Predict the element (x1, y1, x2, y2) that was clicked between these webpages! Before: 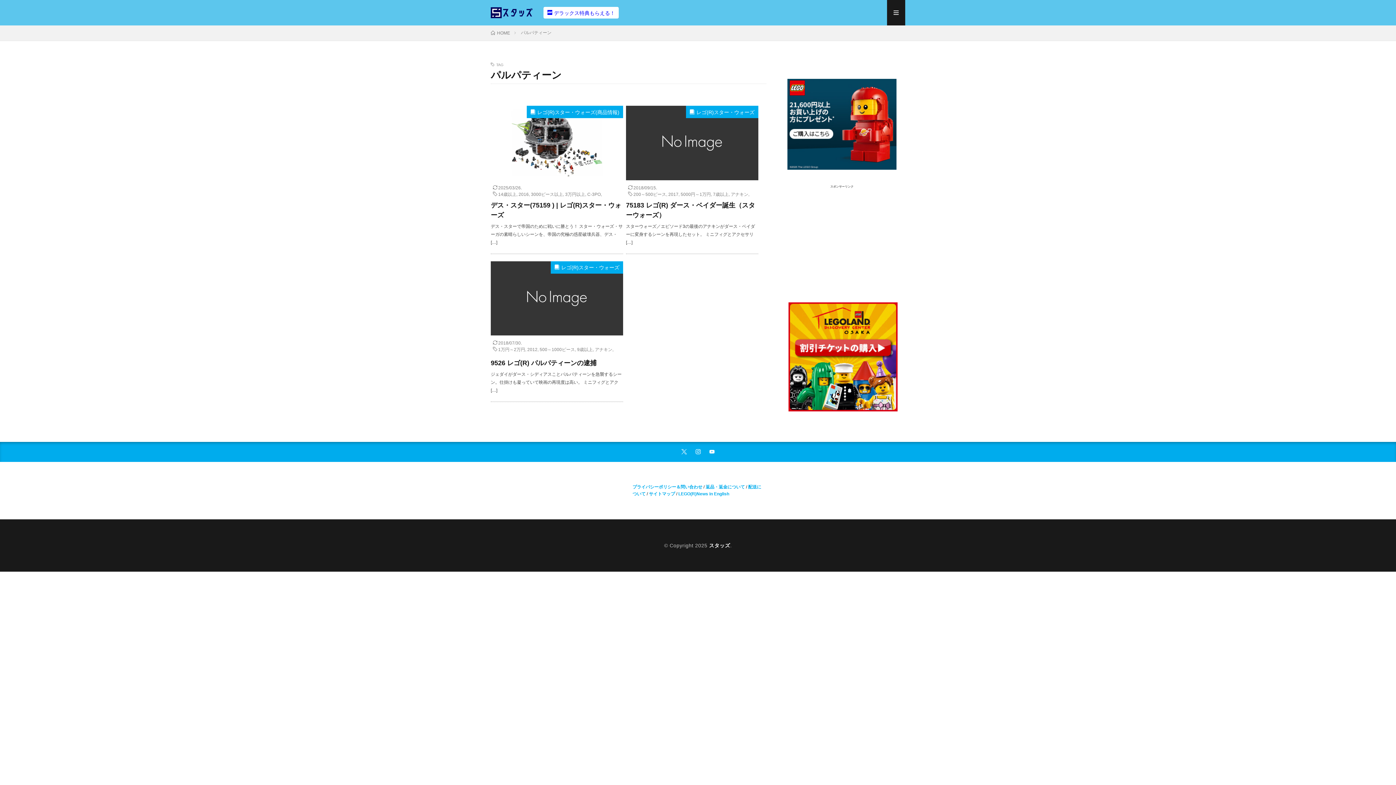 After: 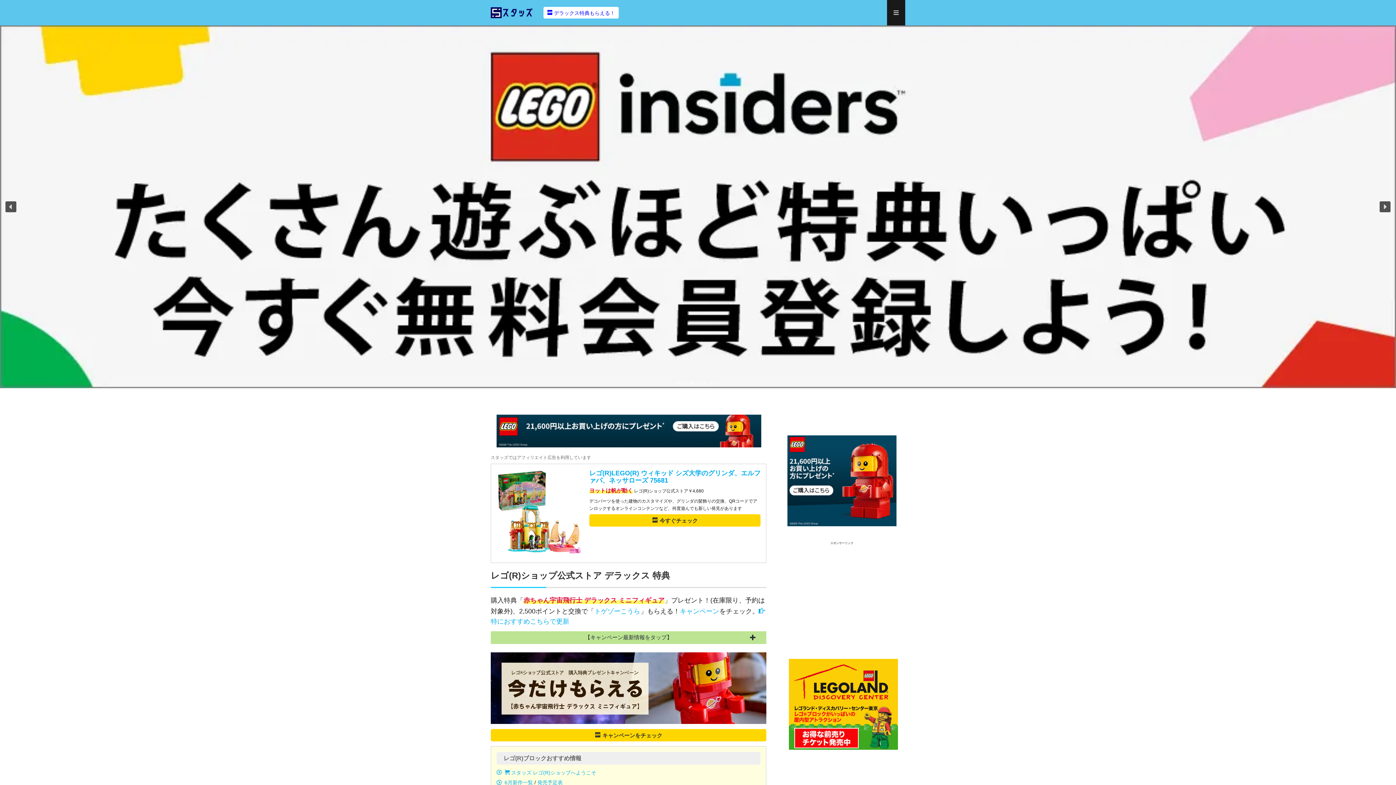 Action: bbox: (709, 543, 730, 548) label: スタッズ